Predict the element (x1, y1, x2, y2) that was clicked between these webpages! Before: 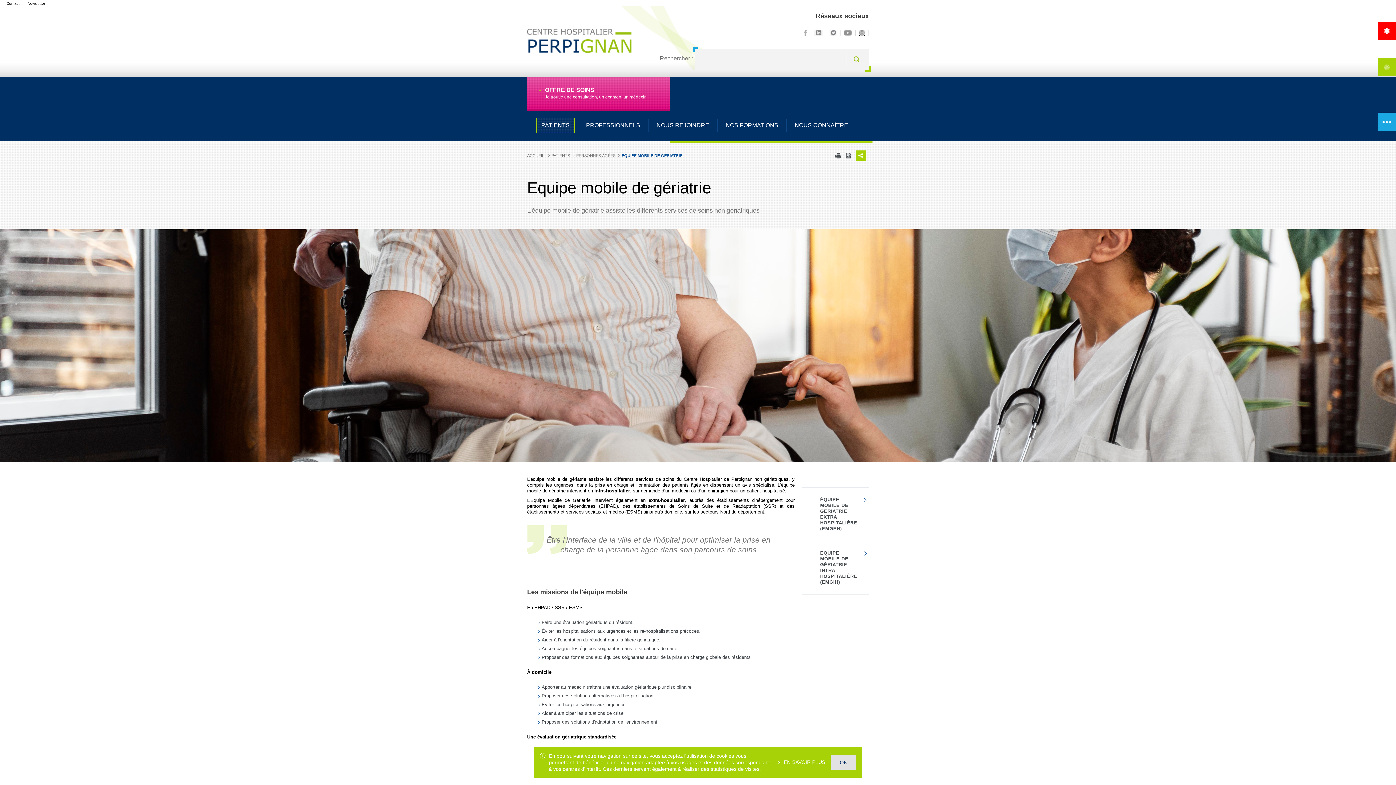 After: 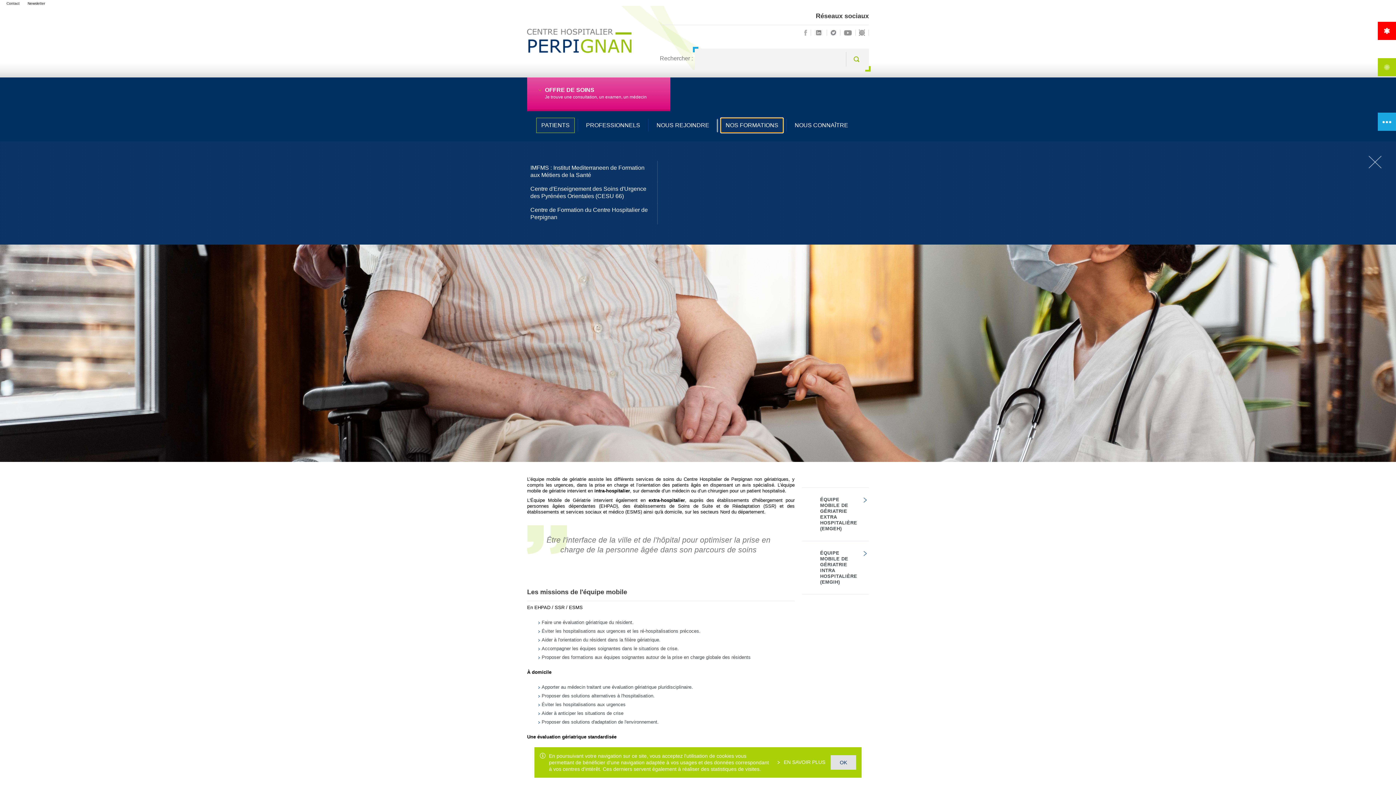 Action: label: NOS FORMATIONS bbox: (720, 117, 783, 133)